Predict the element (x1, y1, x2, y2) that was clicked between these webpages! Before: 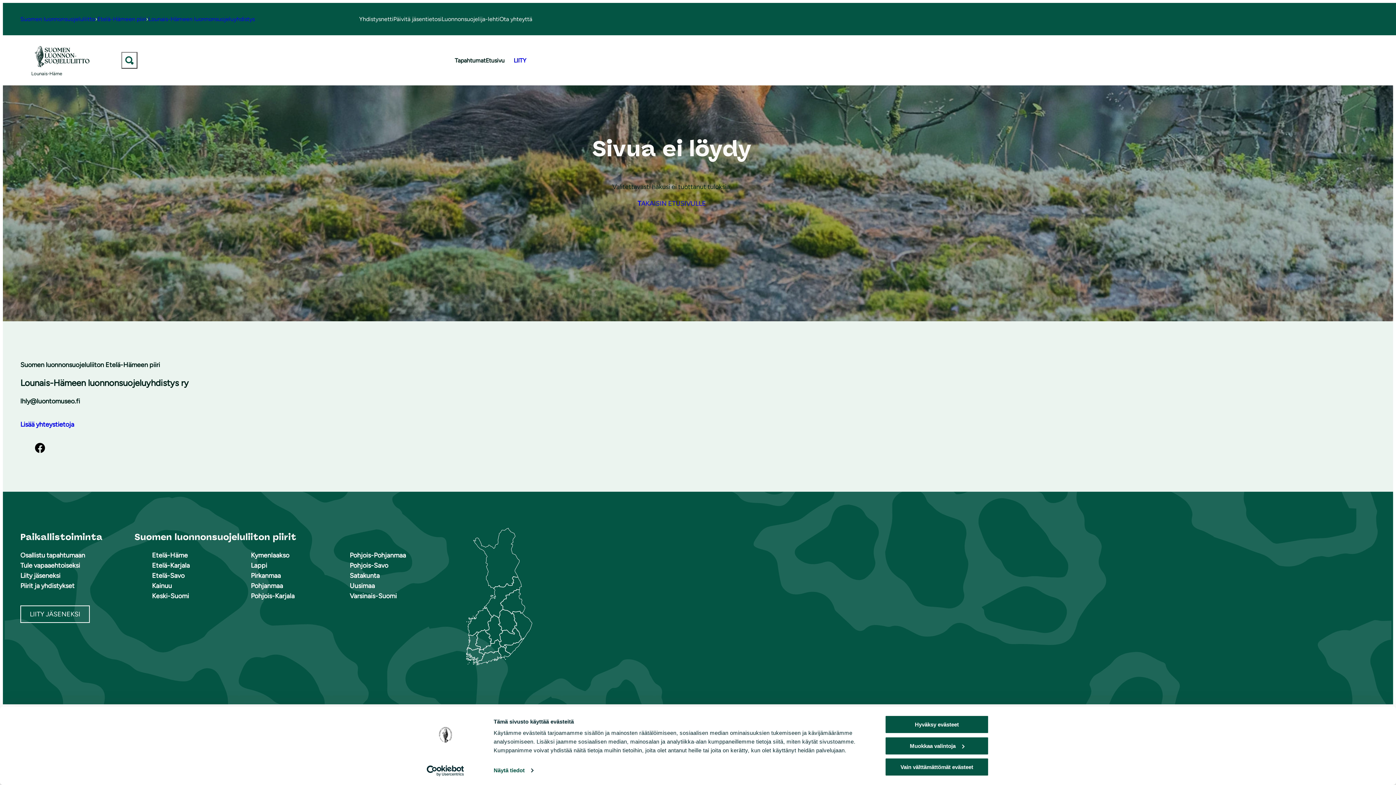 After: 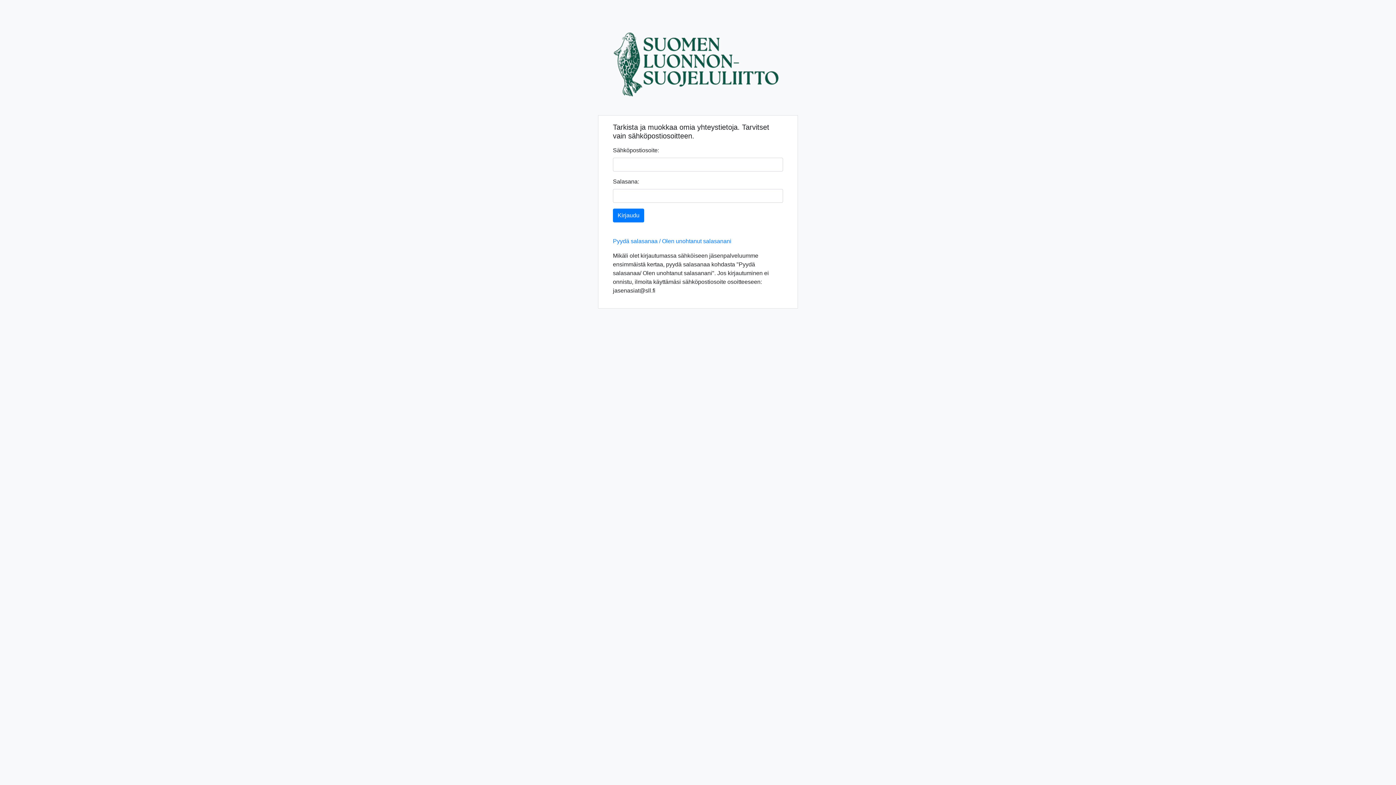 Action: bbox: (393, 14, 441, 23) label: Päivitä jäsentietosi